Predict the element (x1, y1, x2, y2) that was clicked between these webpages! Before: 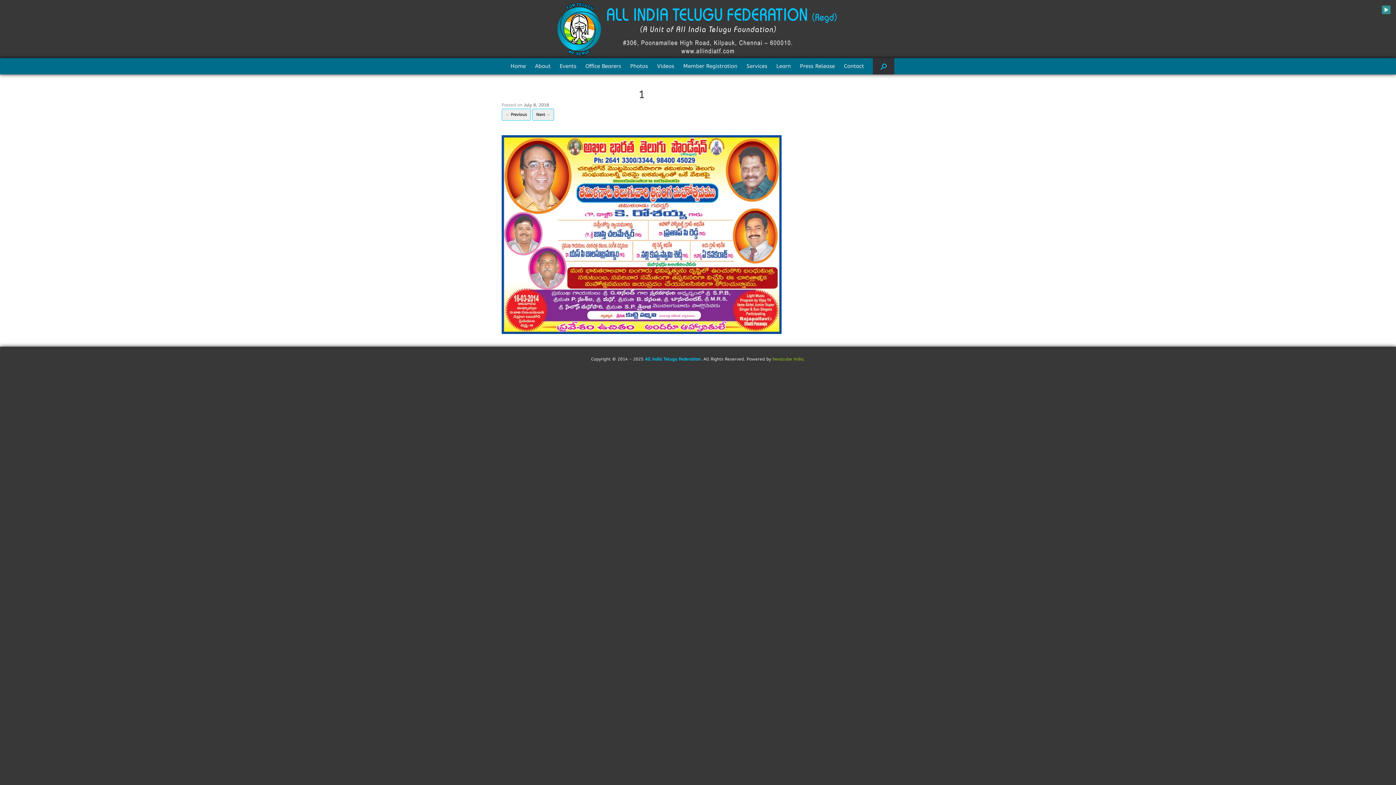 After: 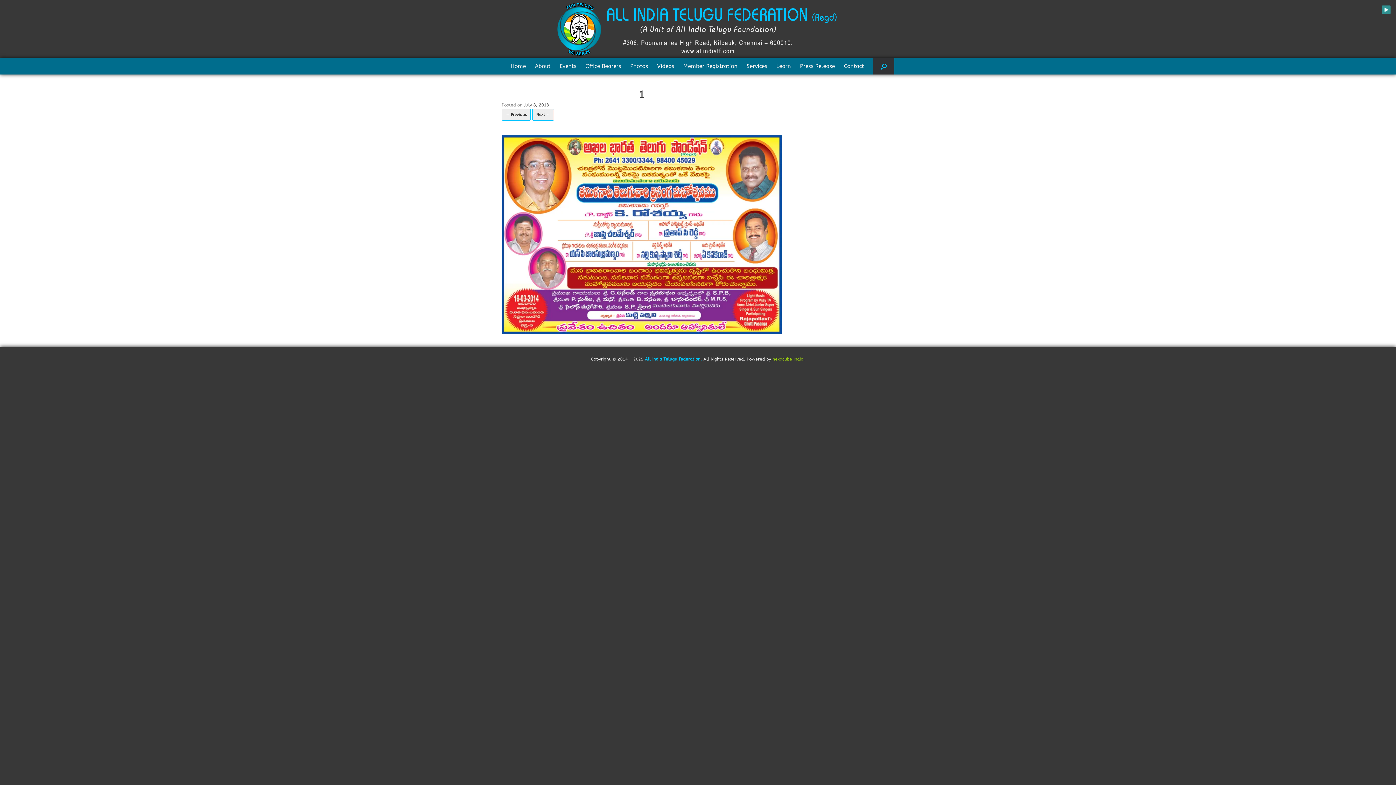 Action: label: July 8, 2018 bbox: (524, 102, 549, 107)